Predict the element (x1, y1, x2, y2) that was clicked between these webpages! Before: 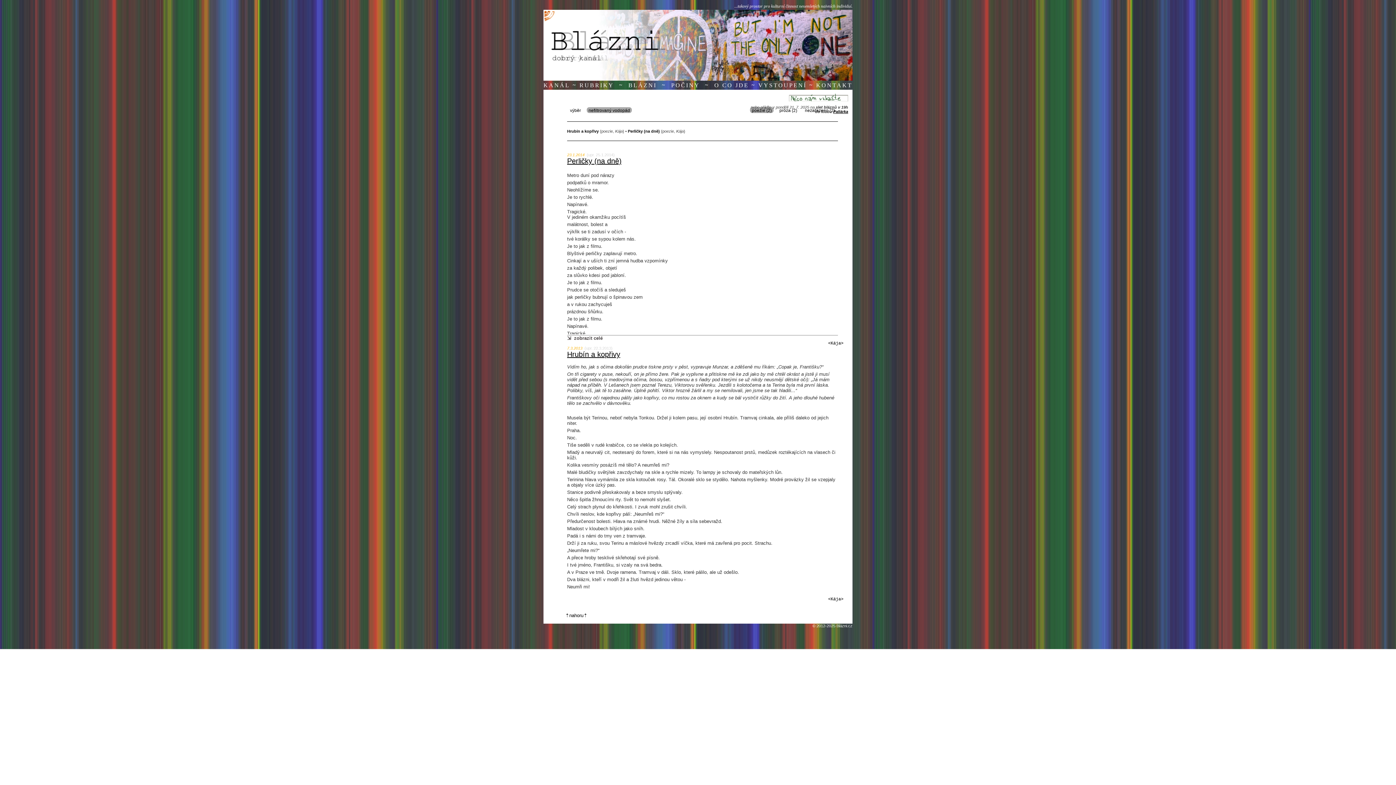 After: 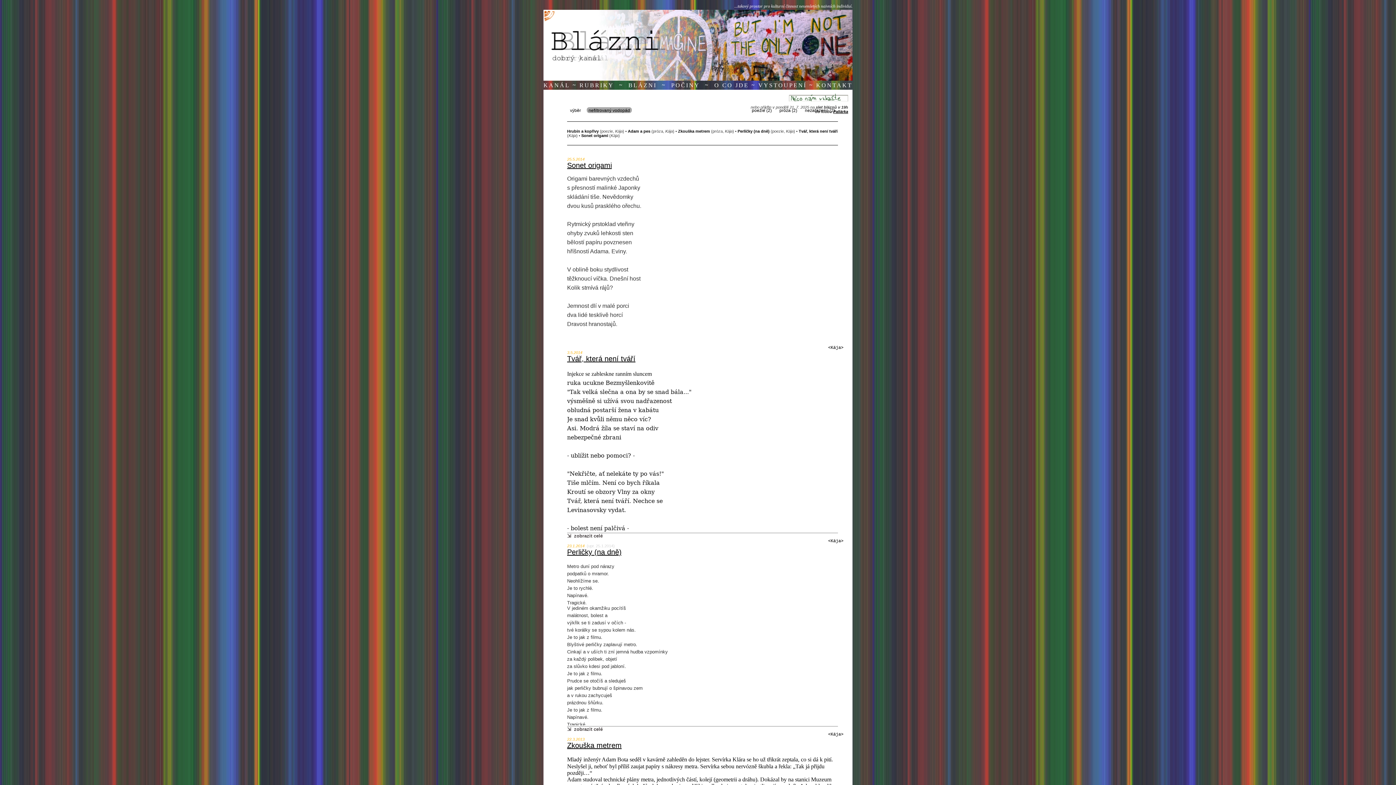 Action: bbox: (828, 597, 843, 602) label: <Kája>